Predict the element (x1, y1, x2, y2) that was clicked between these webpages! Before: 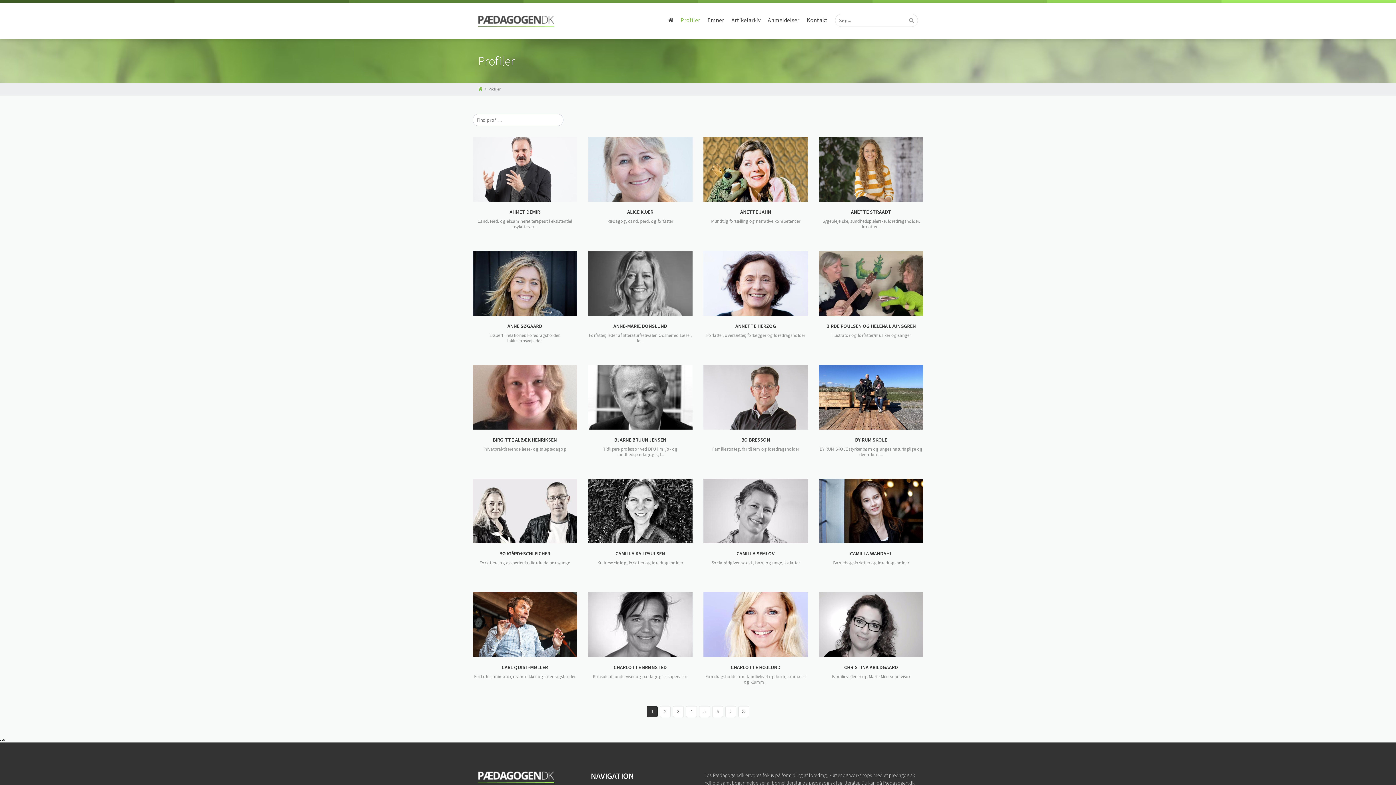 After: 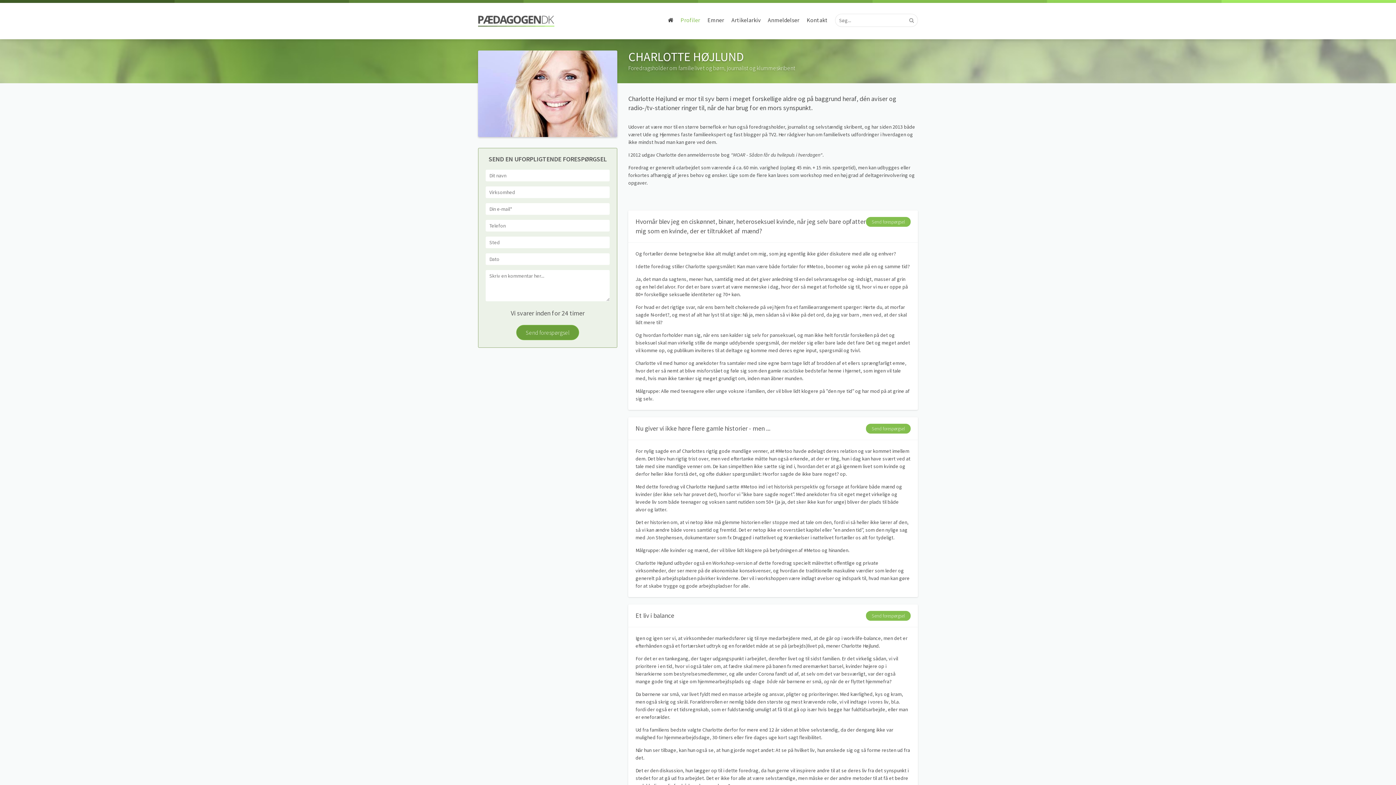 Action: bbox: (703, 661, 808, 674) label: CHARLOTTE HØJLUND